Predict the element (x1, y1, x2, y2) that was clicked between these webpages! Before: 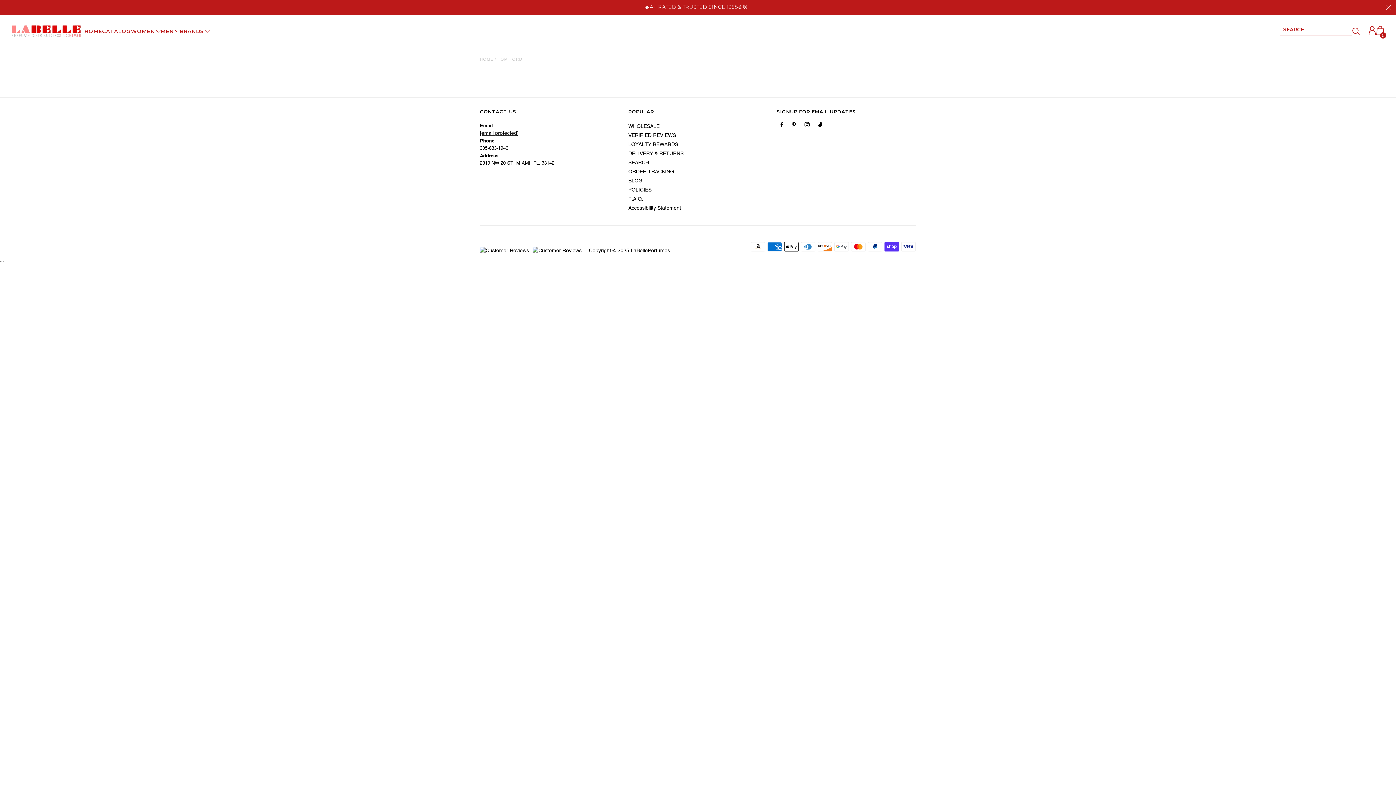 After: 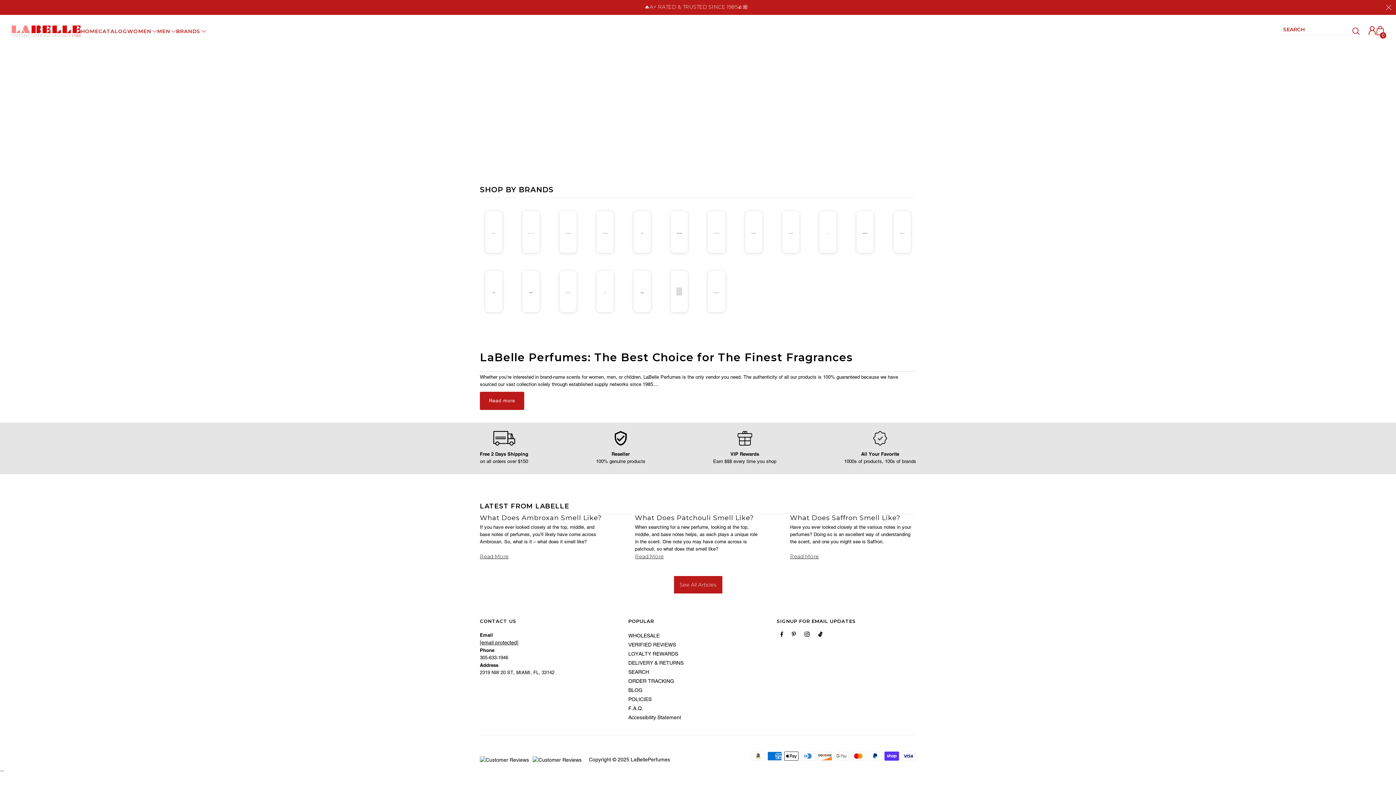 Action: label: Copyright © 2025 LaBellePerfumes bbox: (589, 247, 670, 253)